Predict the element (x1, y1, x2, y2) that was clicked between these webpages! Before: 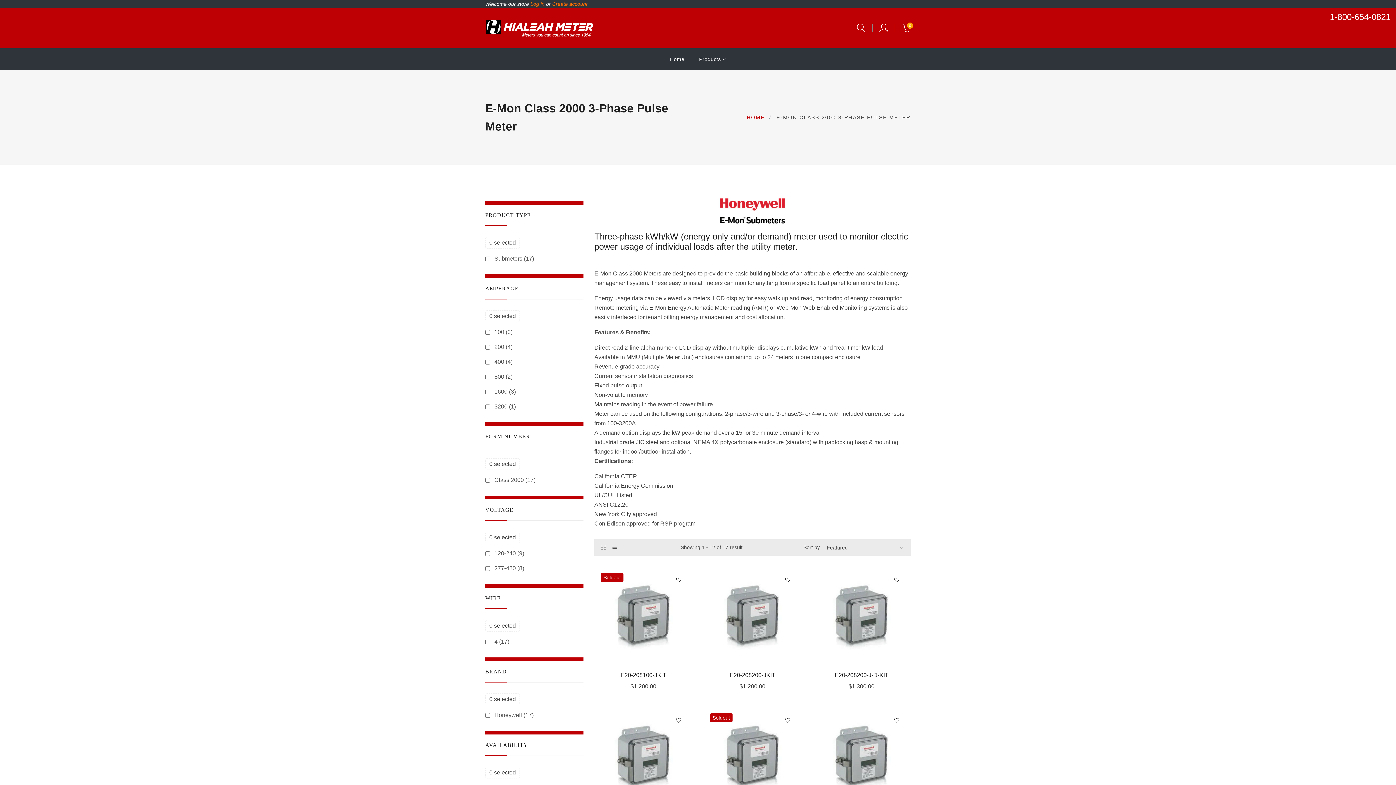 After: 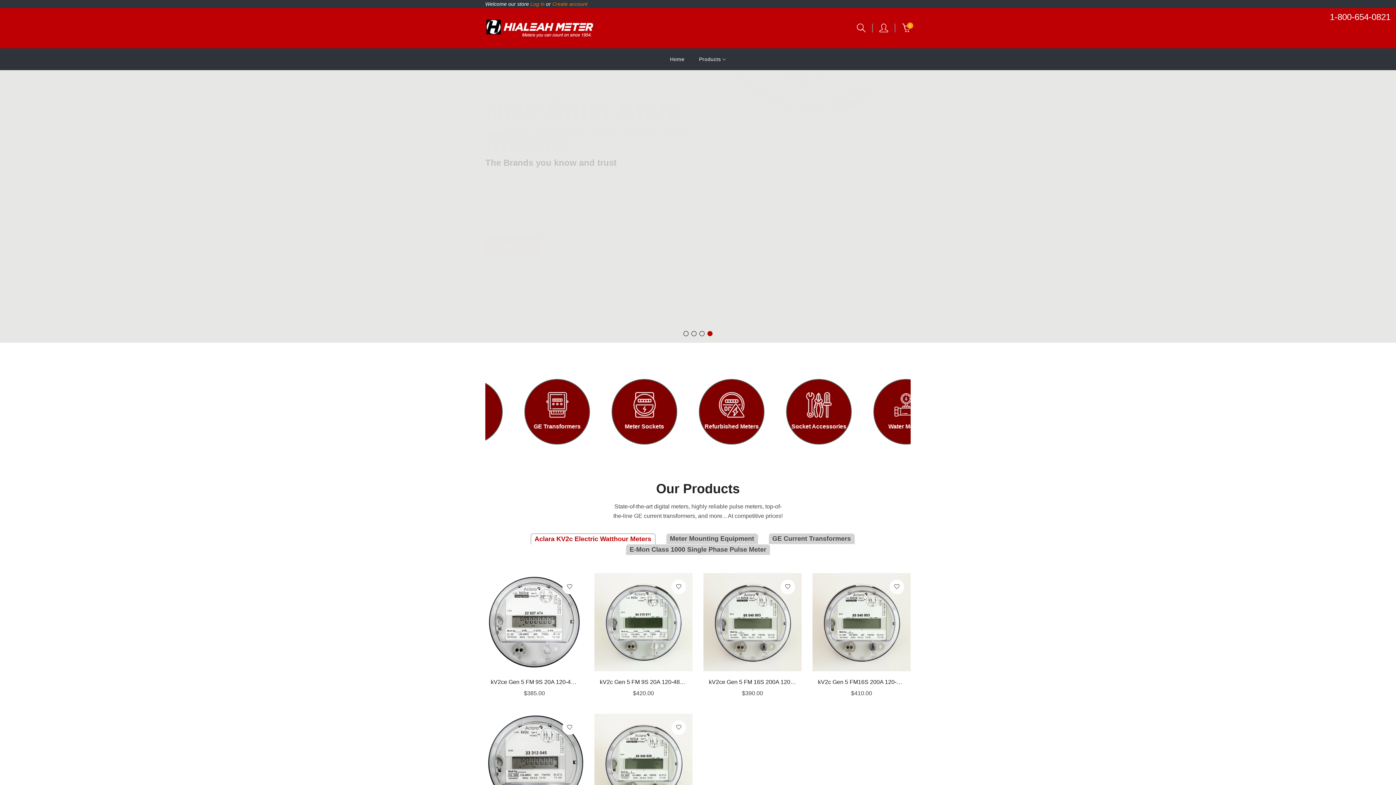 Action: bbox: (485, 24, 594, 30)